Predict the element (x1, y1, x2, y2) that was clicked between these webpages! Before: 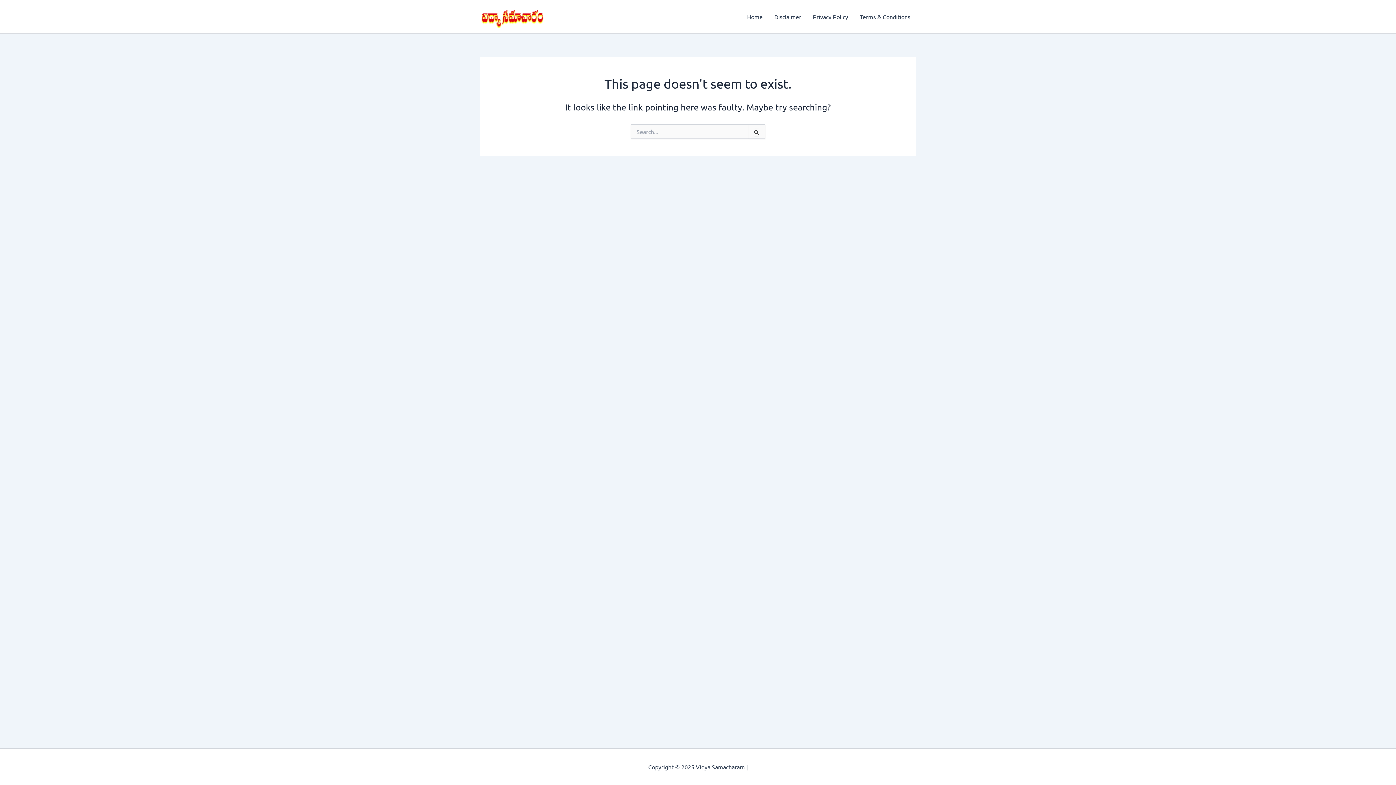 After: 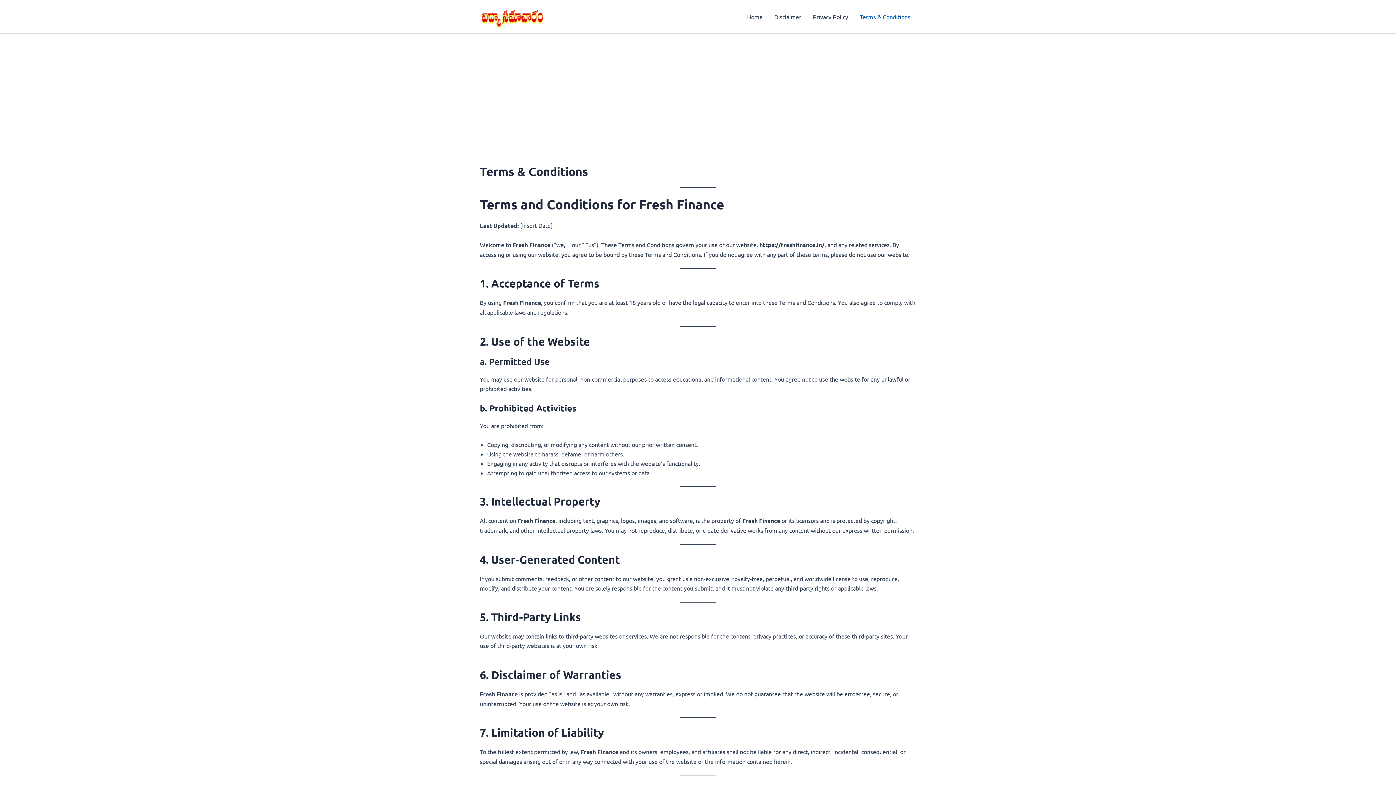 Action: label: Terms & Conditions bbox: (854, 2, 916, 31)